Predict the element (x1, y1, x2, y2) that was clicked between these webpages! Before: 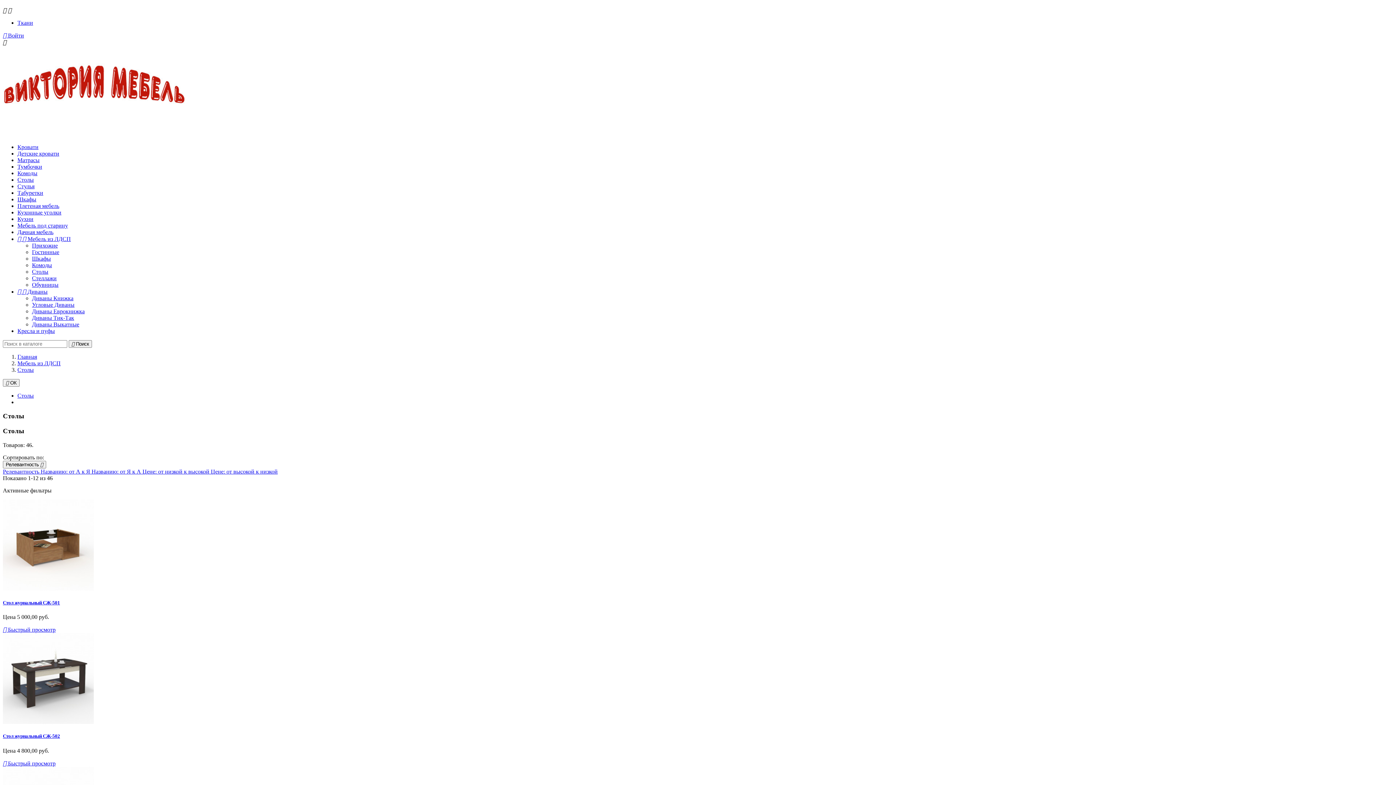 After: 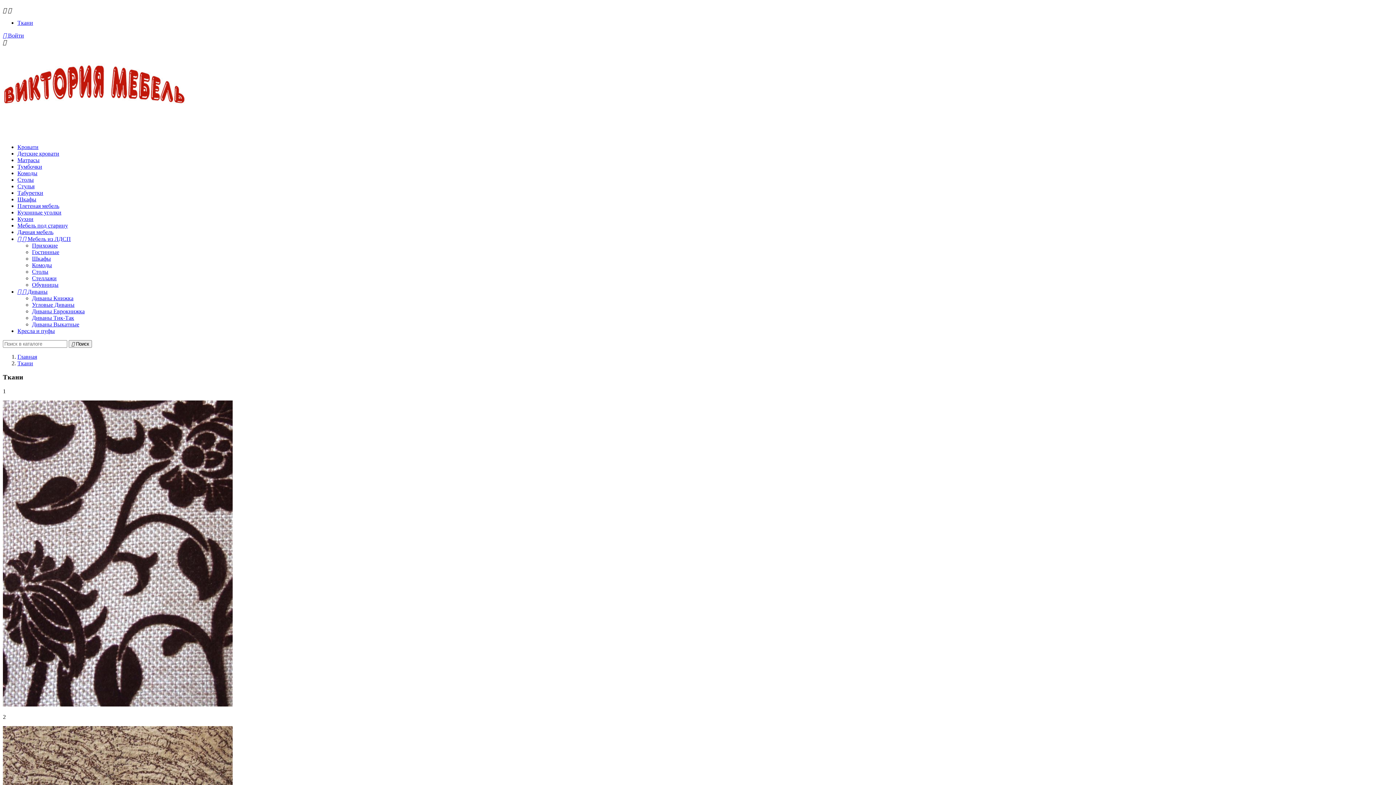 Action: bbox: (17, 19, 33, 25) label: Ткани